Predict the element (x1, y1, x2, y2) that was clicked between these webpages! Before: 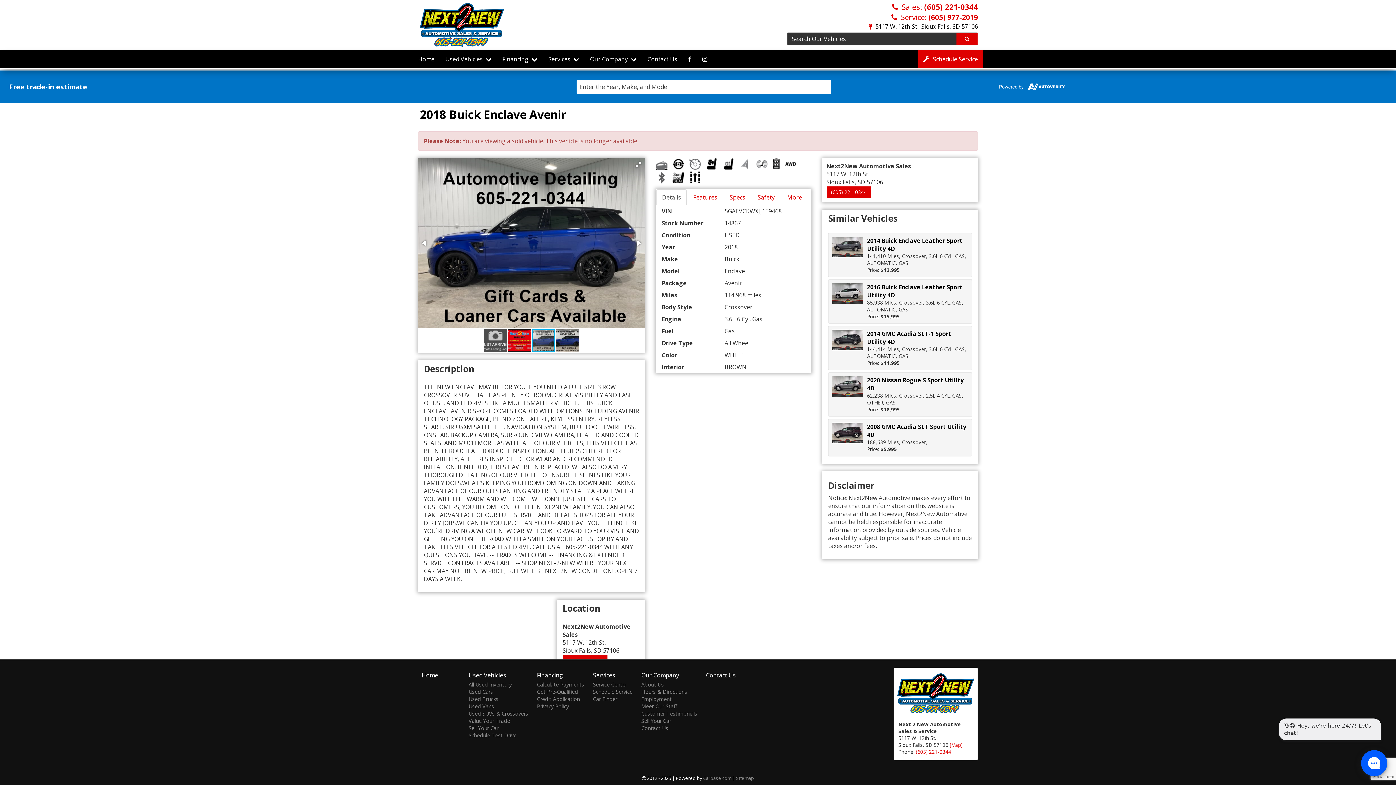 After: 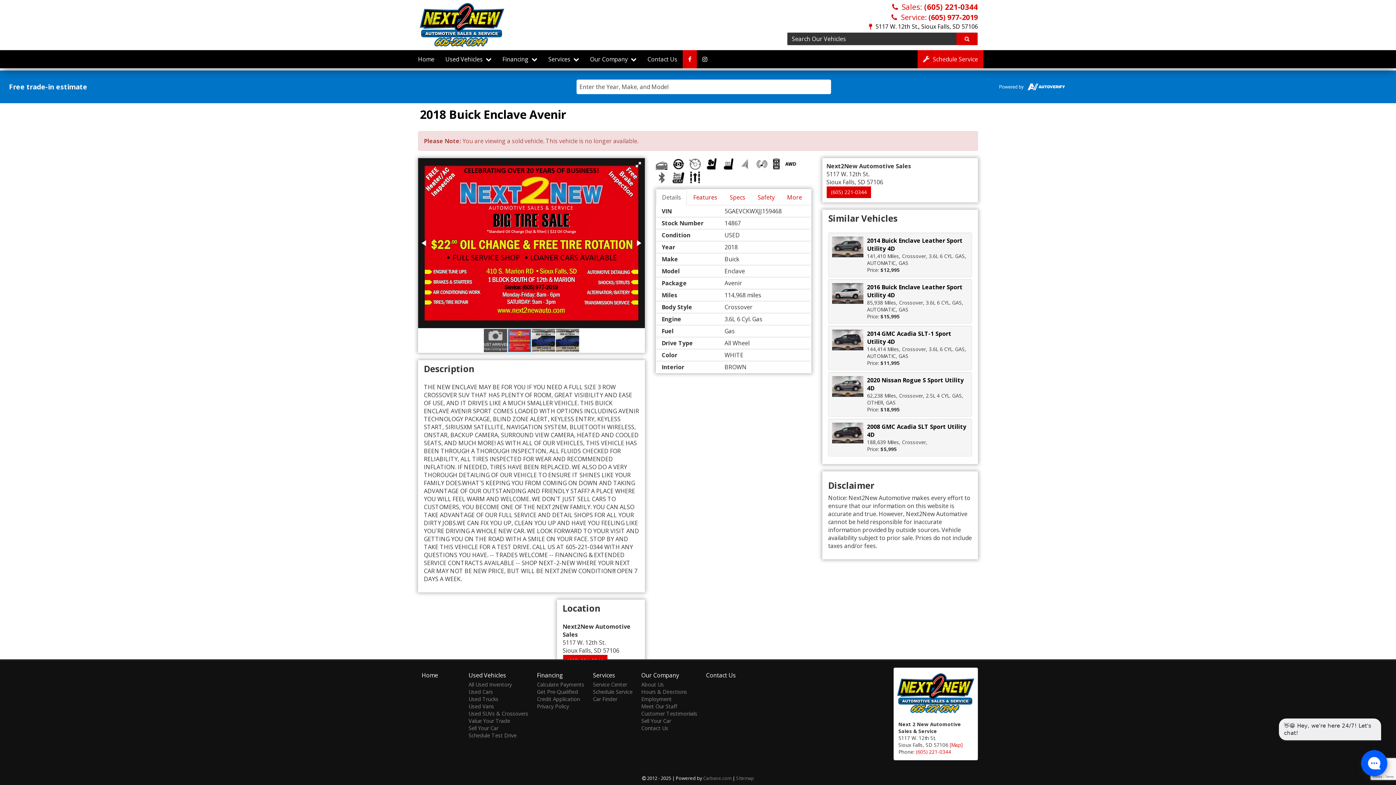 Action: bbox: (682, 50, 697, 68)